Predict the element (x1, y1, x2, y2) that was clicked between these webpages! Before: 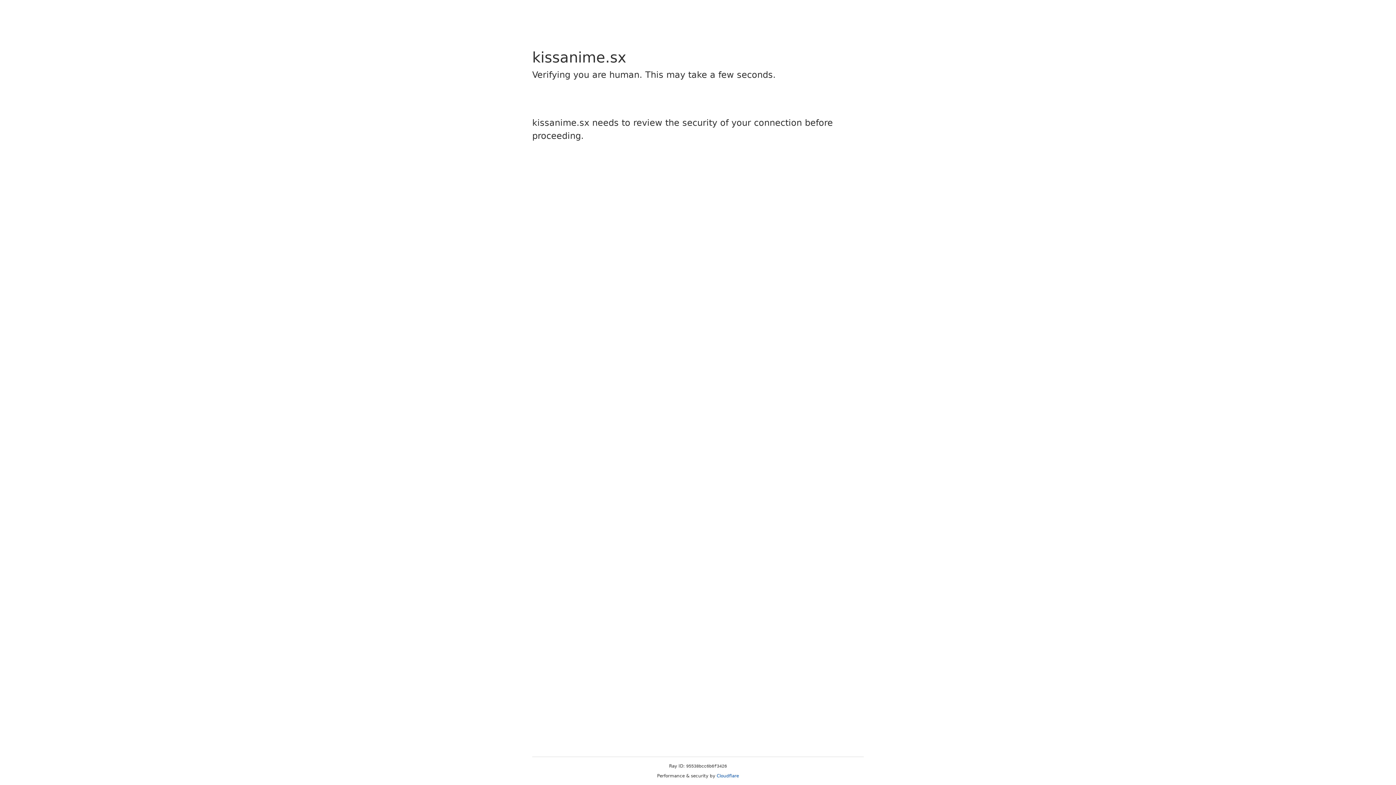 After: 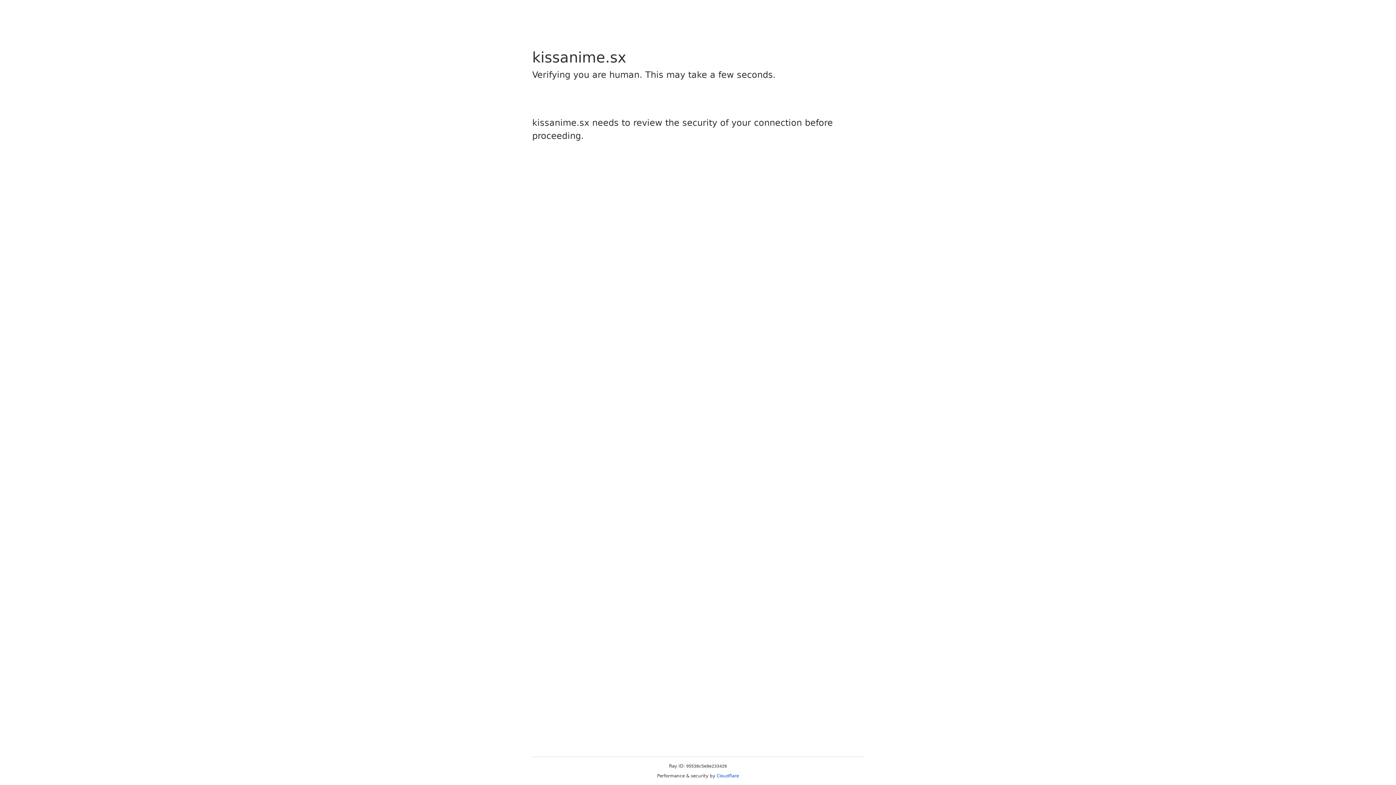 Action: bbox: (716, 773, 739, 778) label: Cloudflare